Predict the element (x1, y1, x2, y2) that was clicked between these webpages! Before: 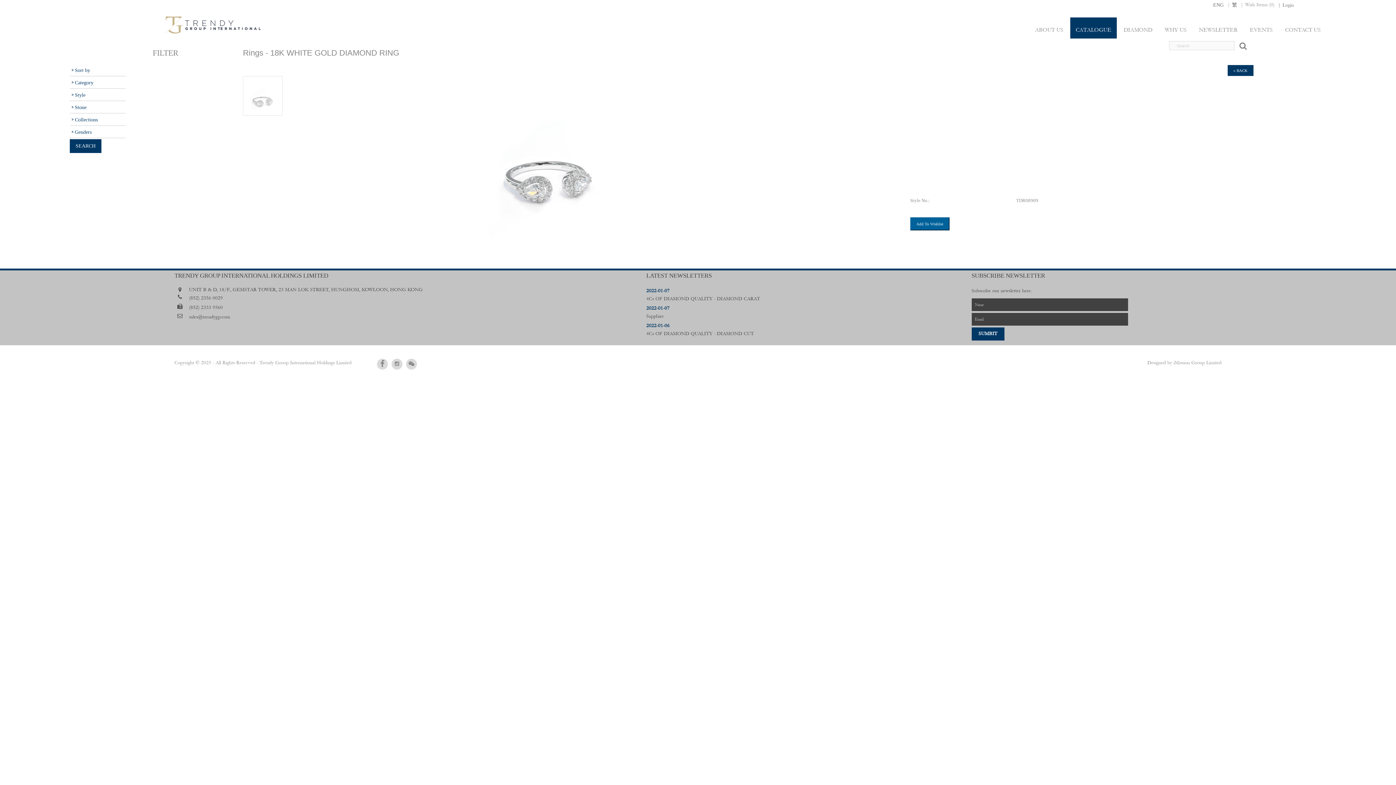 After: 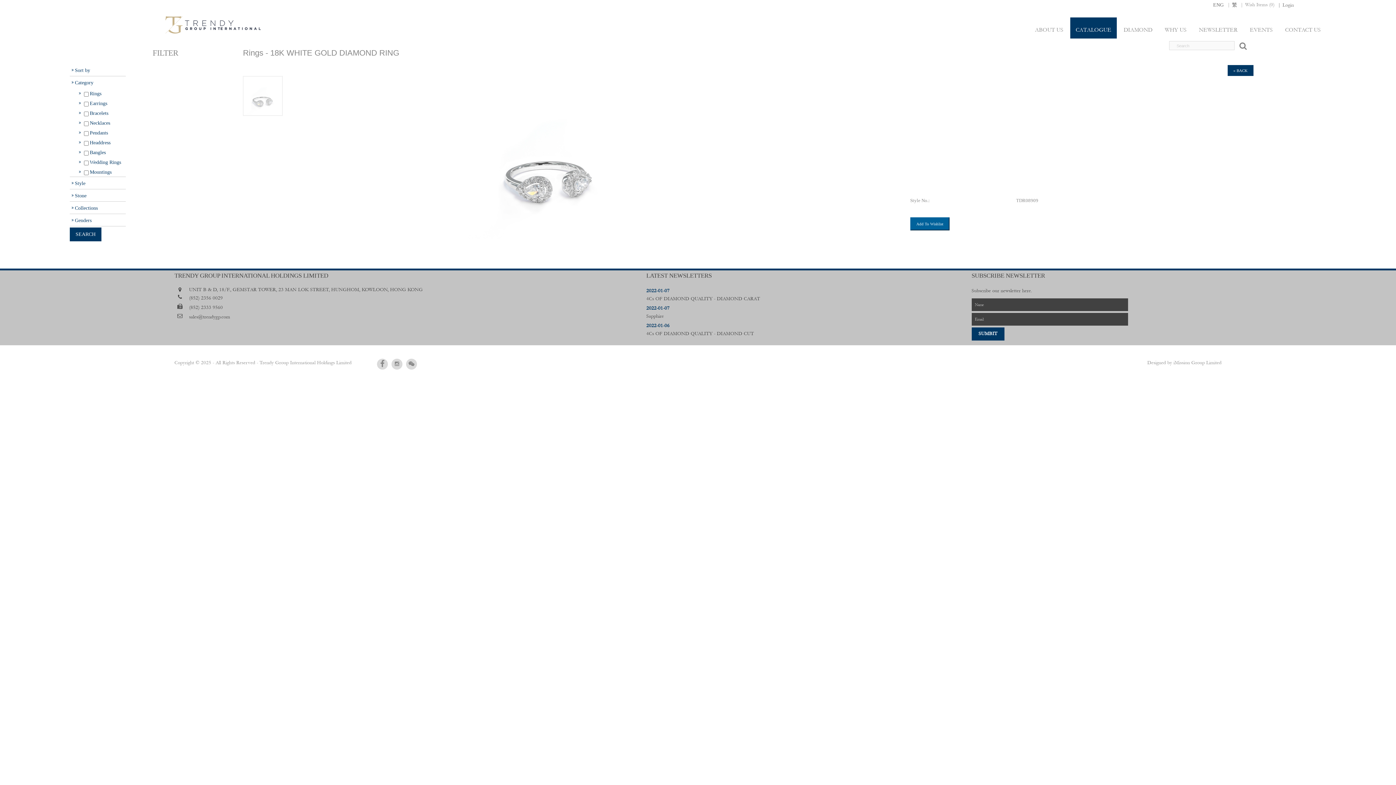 Action: label: Category bbox: (69, 77, 125, 88)